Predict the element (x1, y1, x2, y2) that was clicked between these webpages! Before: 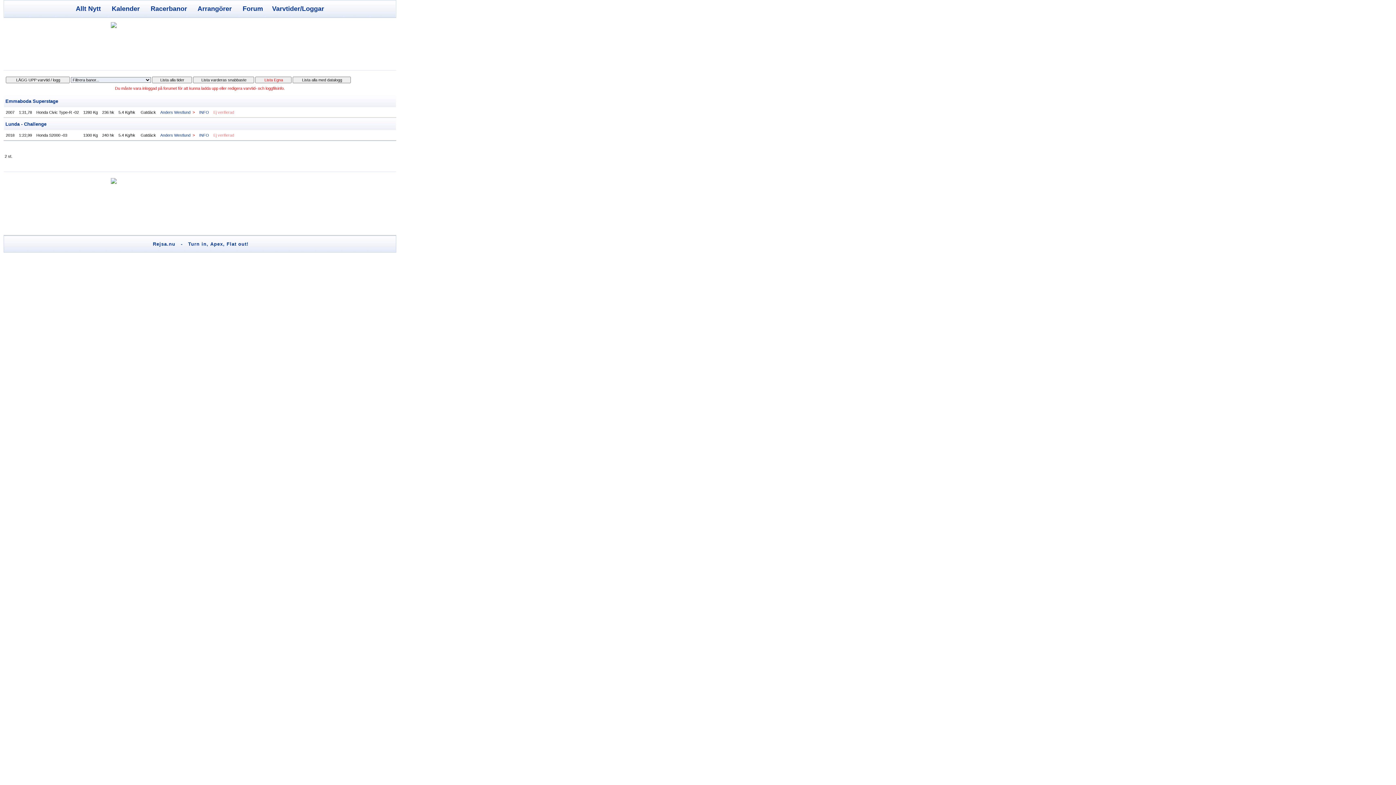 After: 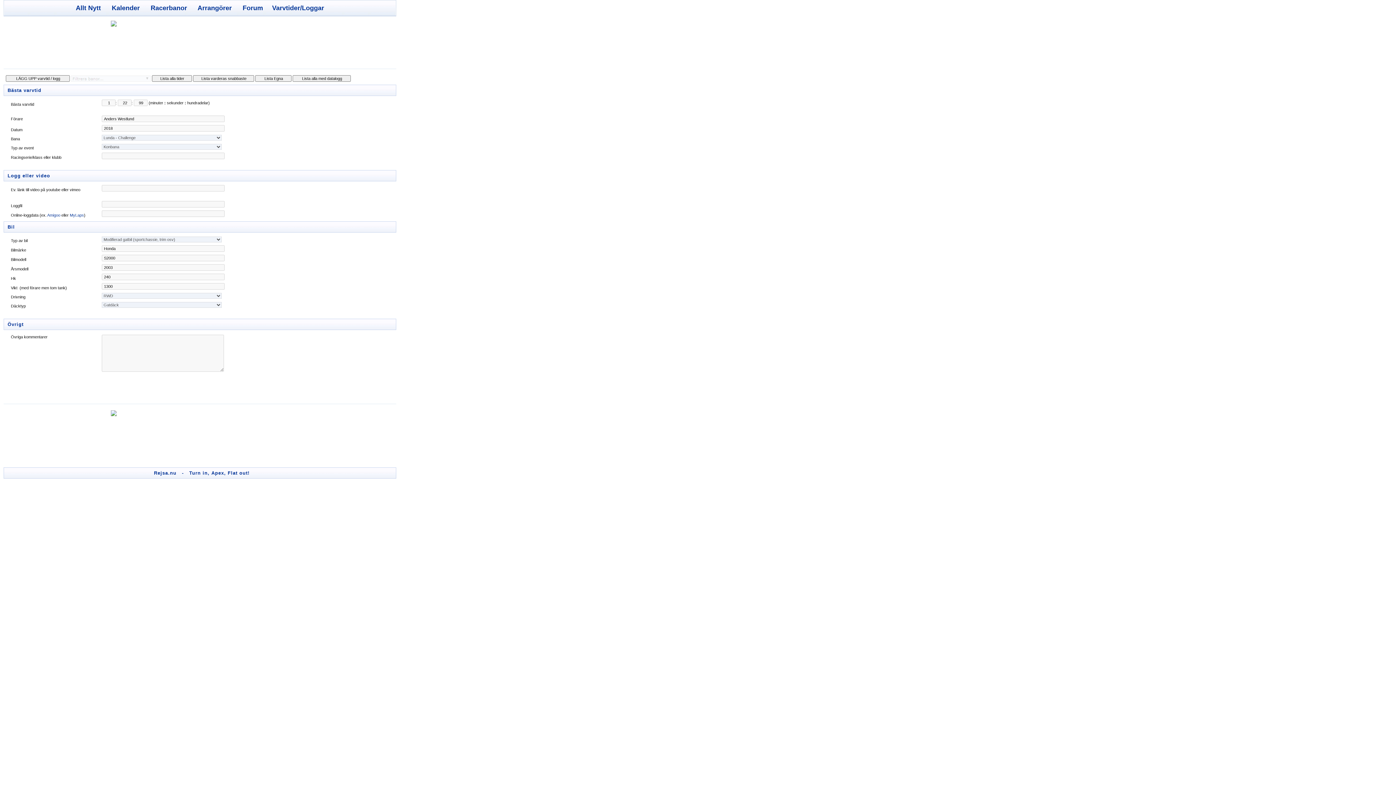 Action: bbox: (199, 133, 209, 137) label: INFO